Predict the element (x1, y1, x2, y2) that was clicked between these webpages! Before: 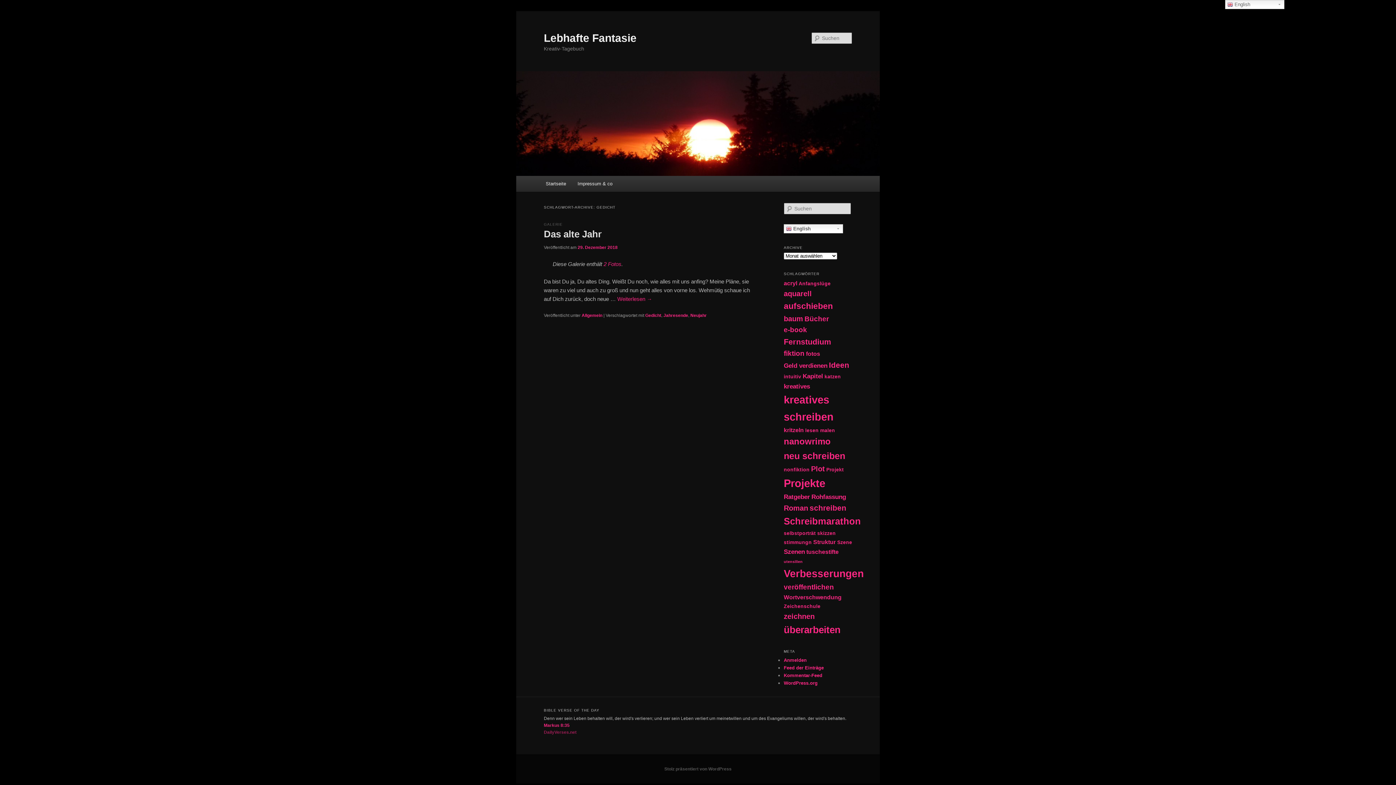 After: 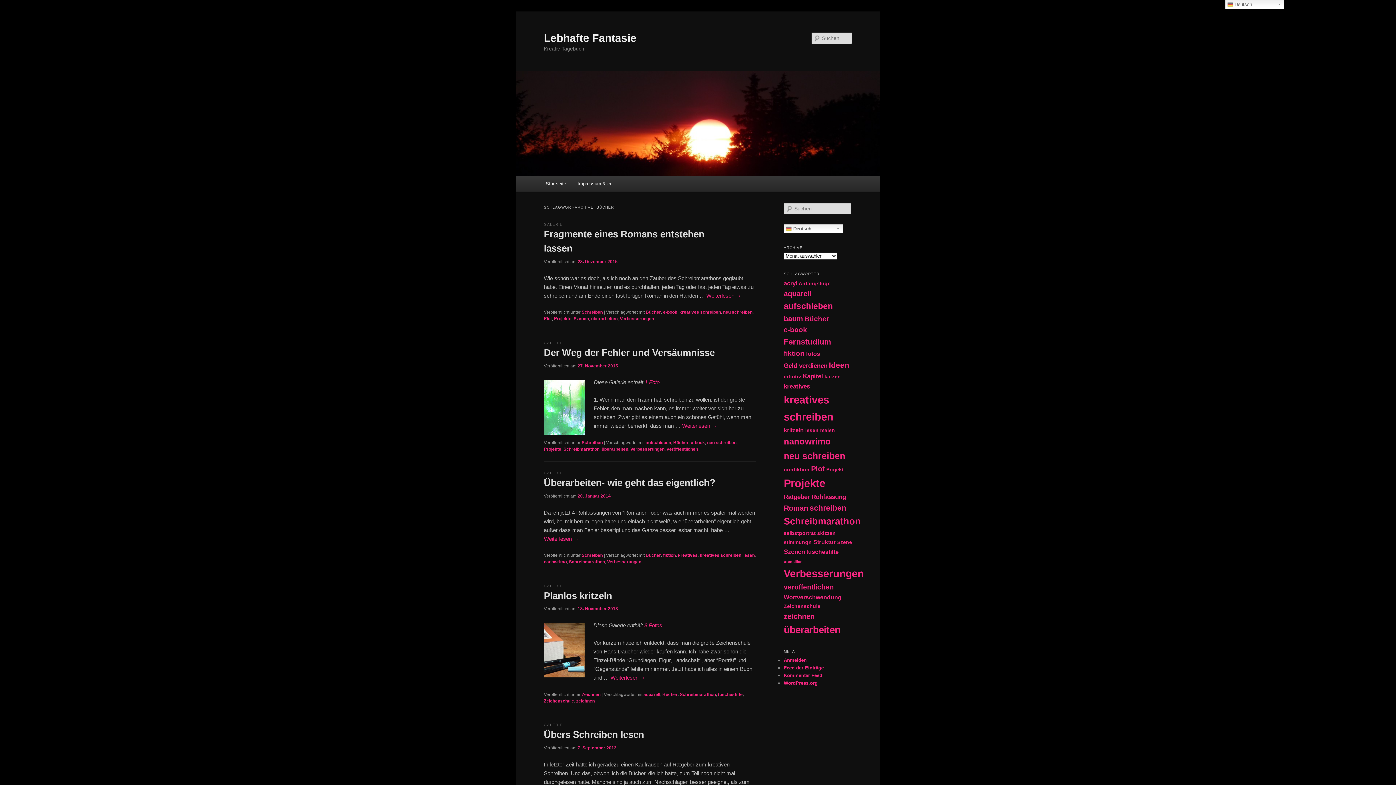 Action: bbox: (804, 315, 829, 322) label: Bücher (5 Einträge)